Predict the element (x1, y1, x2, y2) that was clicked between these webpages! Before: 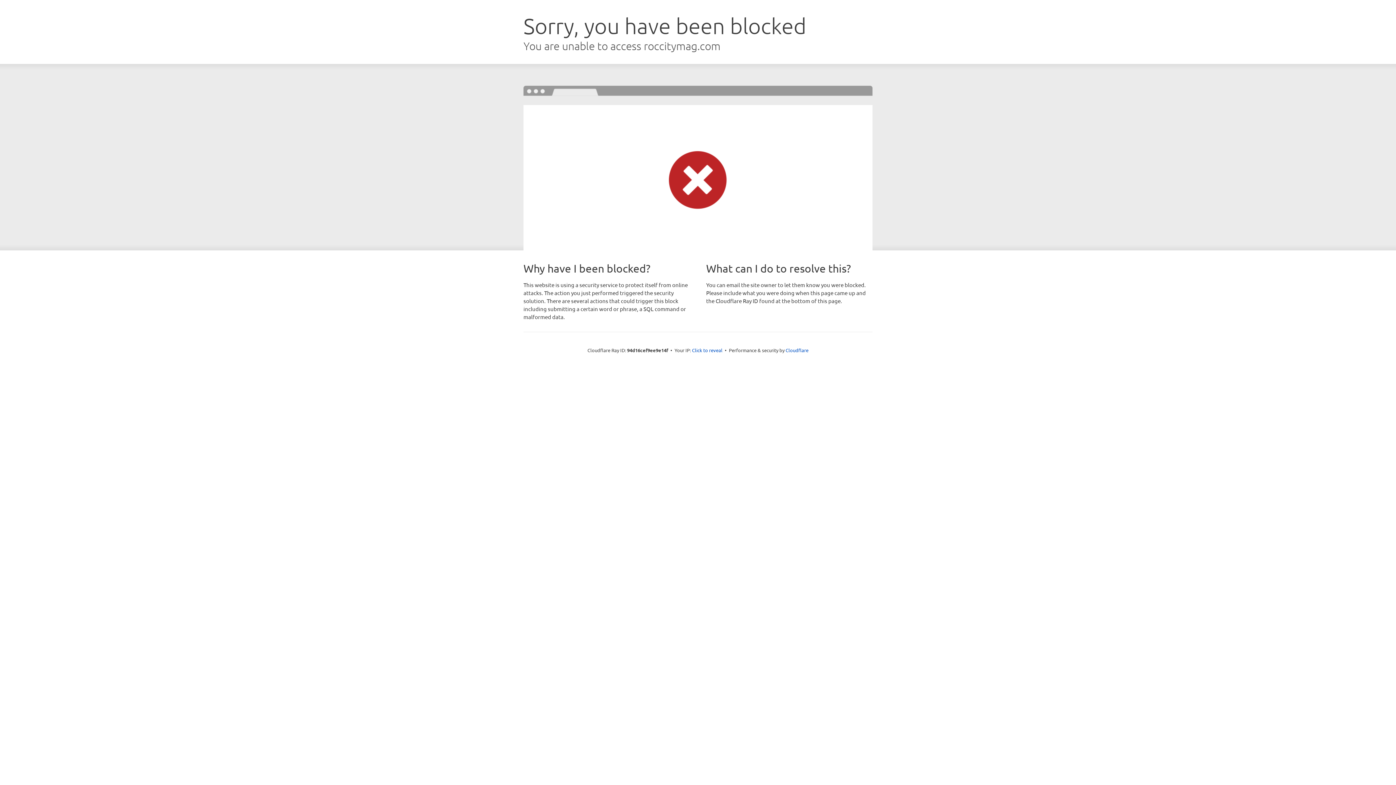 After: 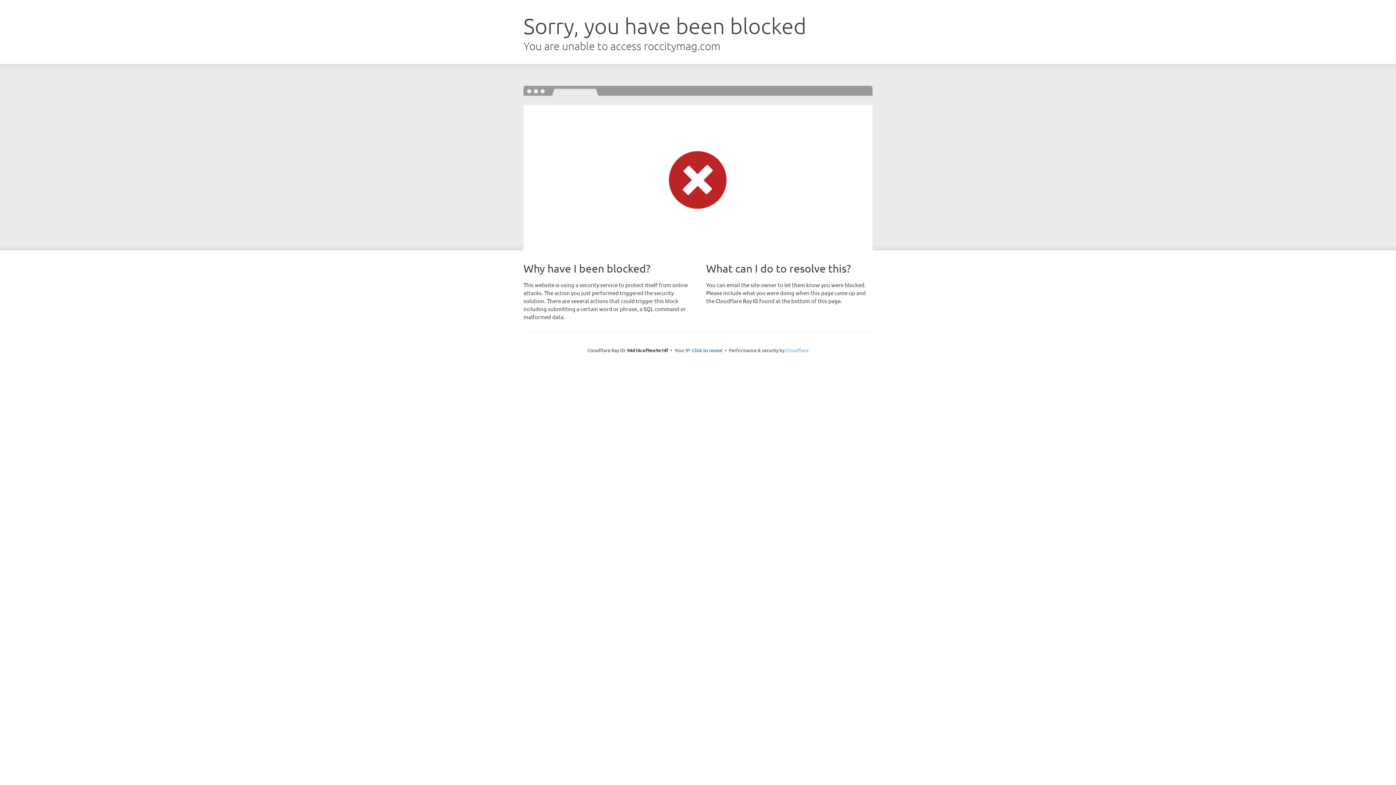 Action: label: Cloudflare bbox: (785, 347, 808, 353)